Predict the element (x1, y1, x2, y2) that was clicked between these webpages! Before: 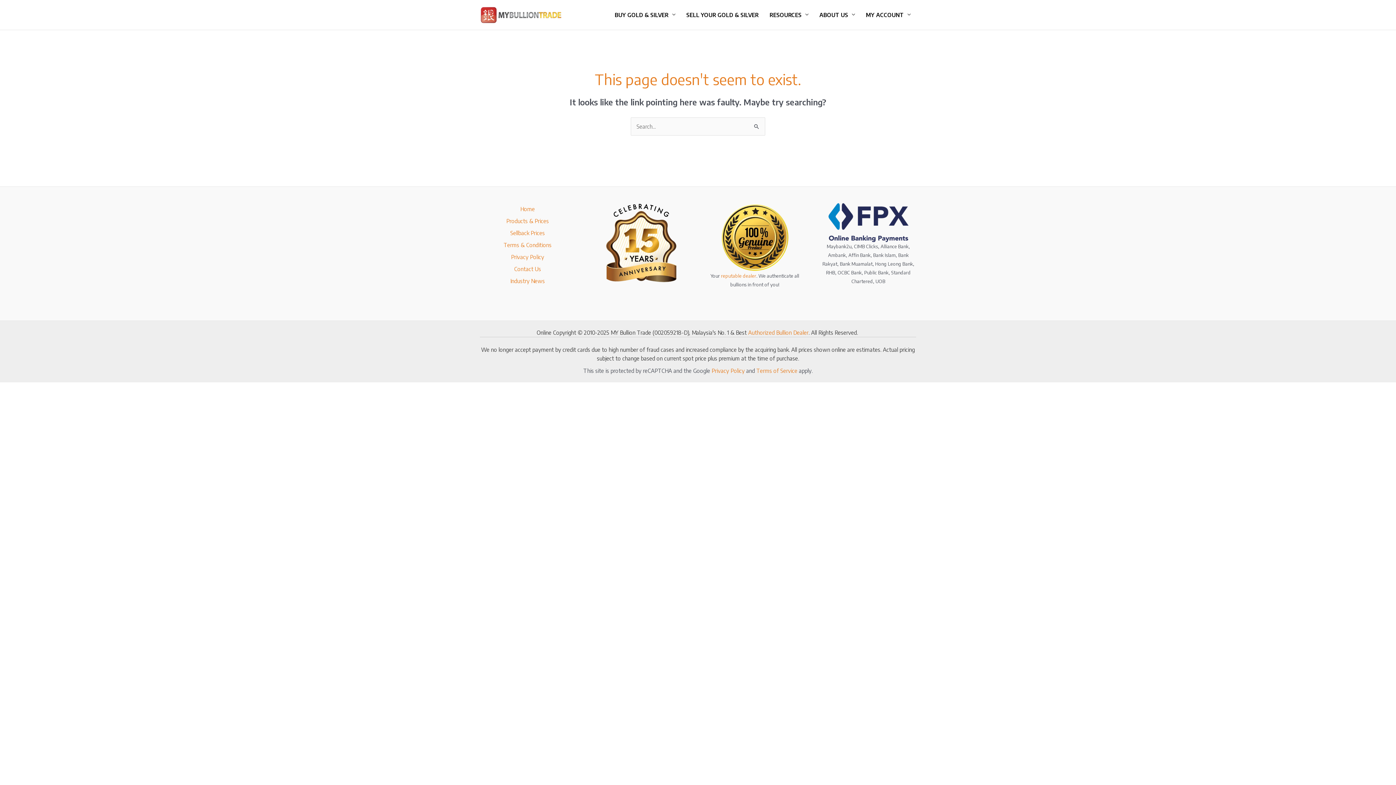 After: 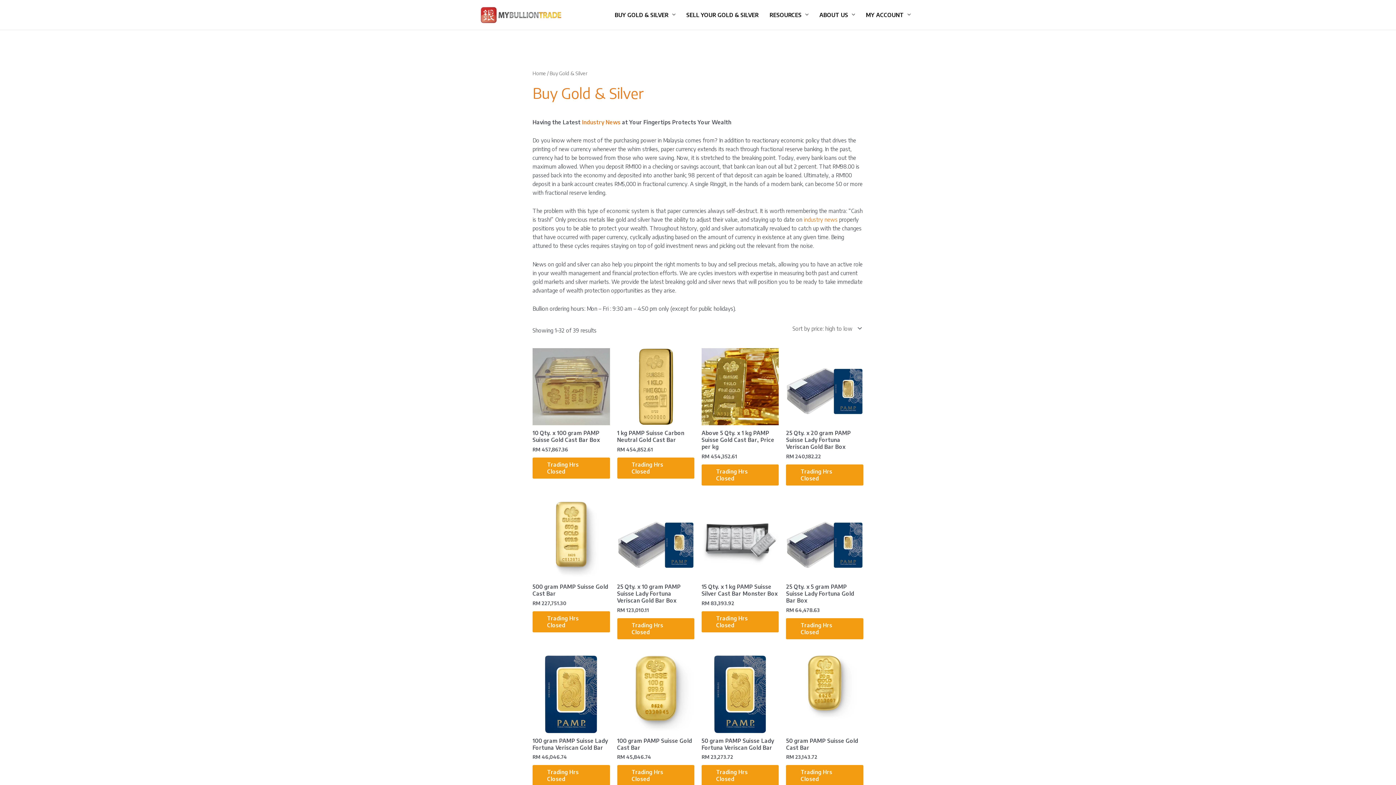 Action: bbox: (609, 2, 681, 27) label: BUY GOLD & SILVER